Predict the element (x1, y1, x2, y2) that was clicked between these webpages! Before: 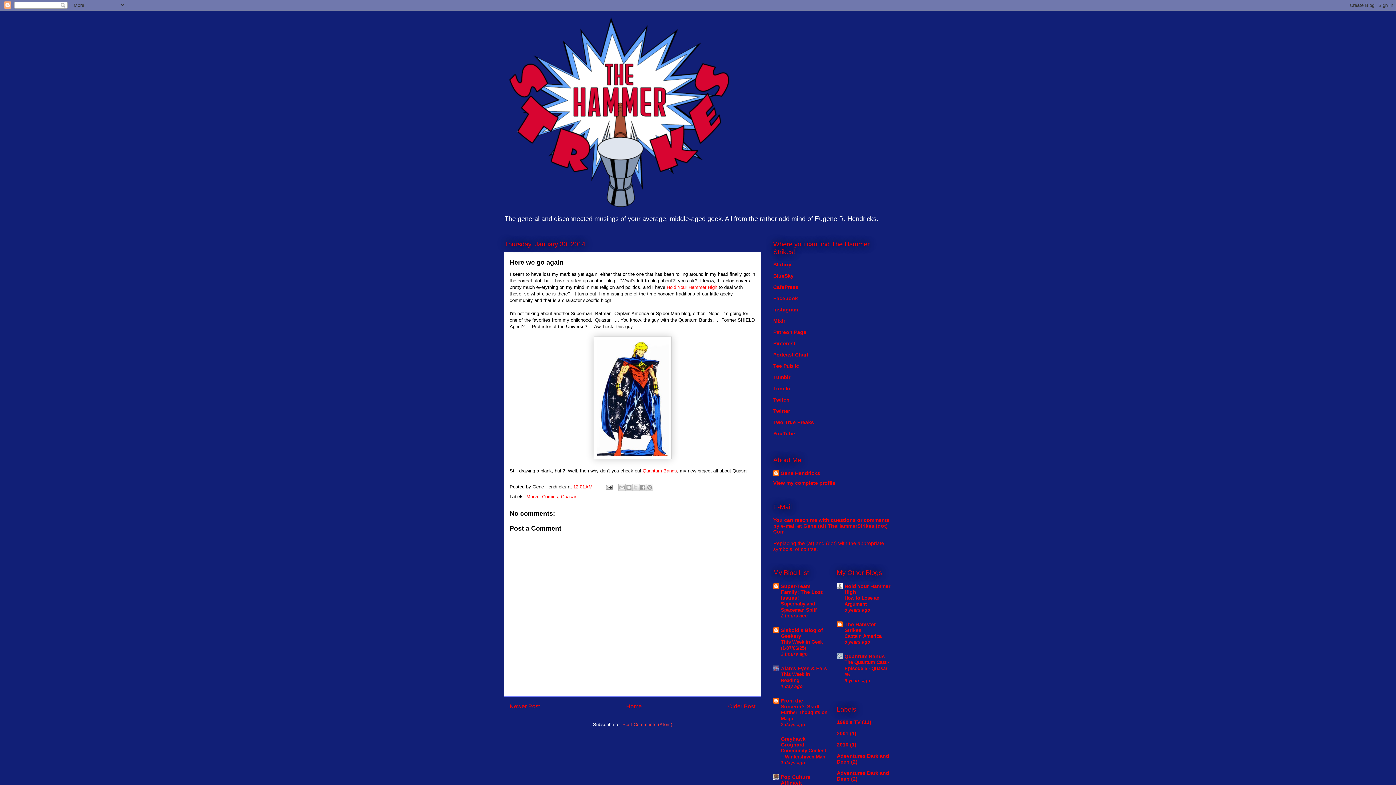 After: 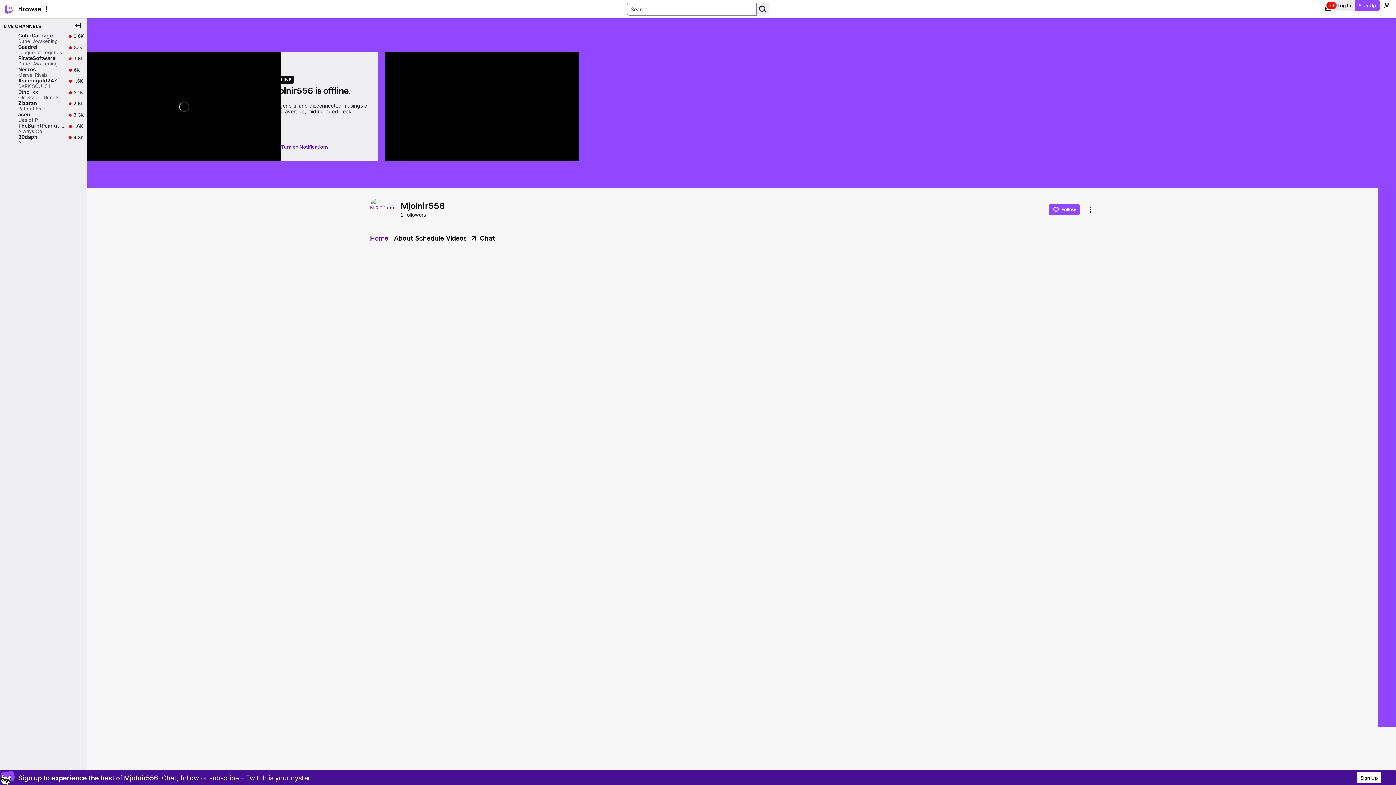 Action: bbox: (773, 397, 789, 402) label: Twitch